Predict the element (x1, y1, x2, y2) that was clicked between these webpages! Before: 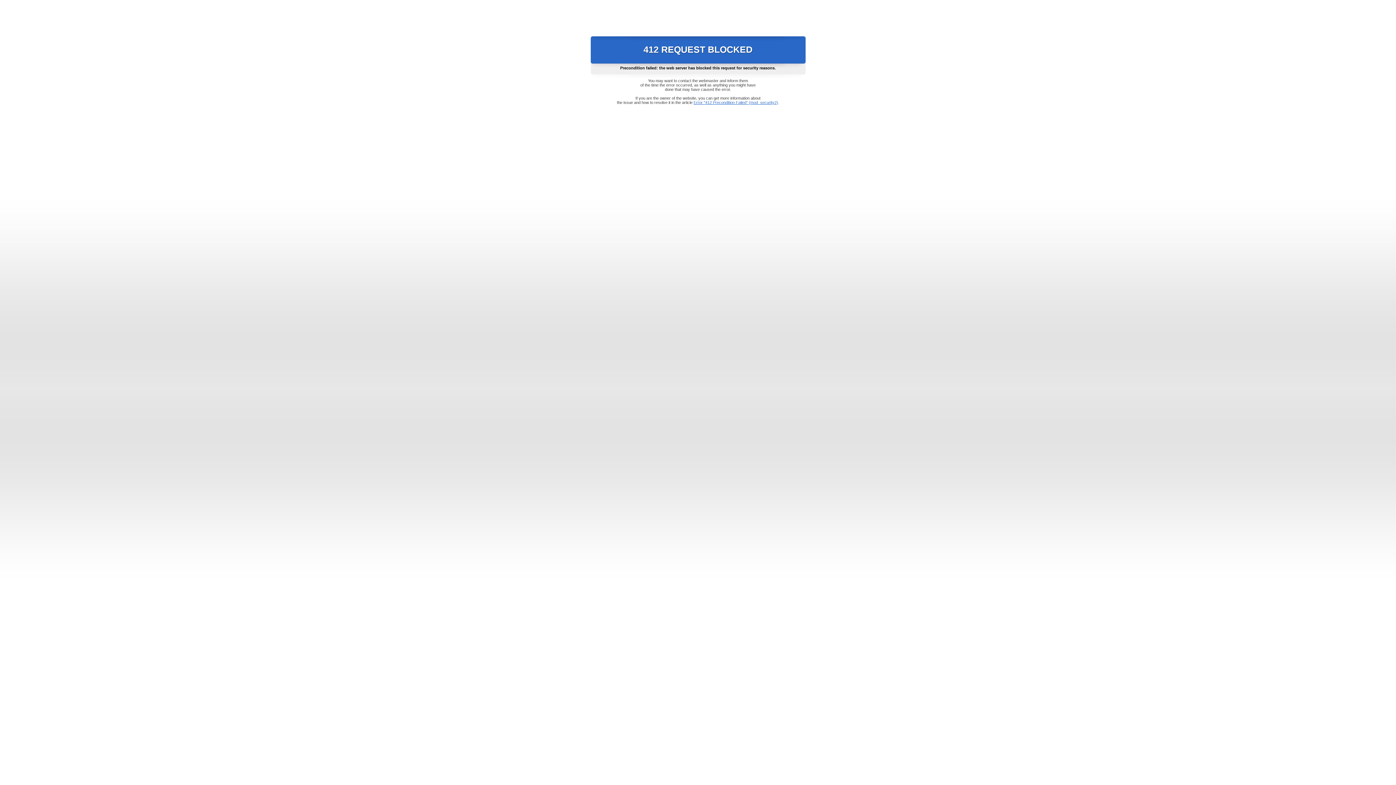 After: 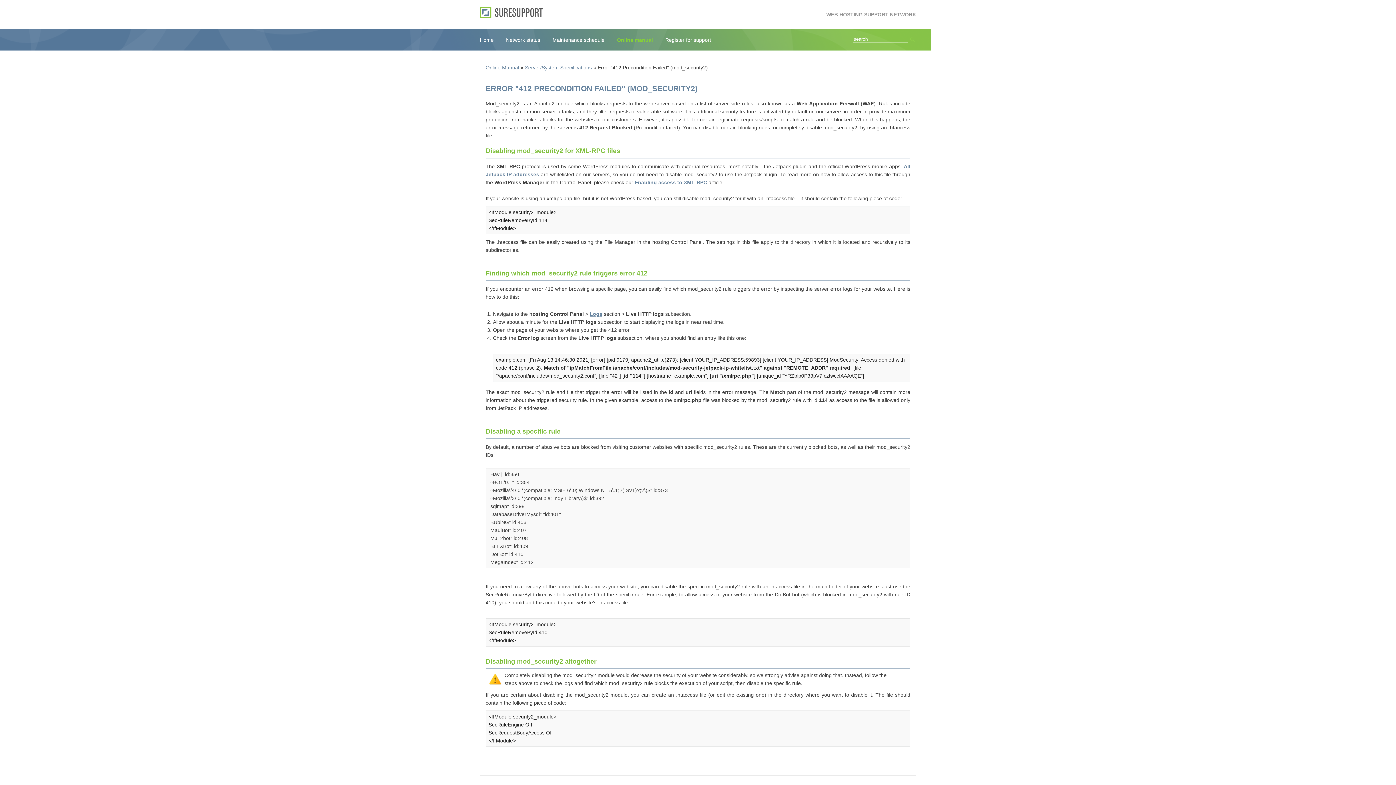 Action: bbox: (693, 100, 778, 104) label: Error "412 Precondition Failed" (mod_security2)